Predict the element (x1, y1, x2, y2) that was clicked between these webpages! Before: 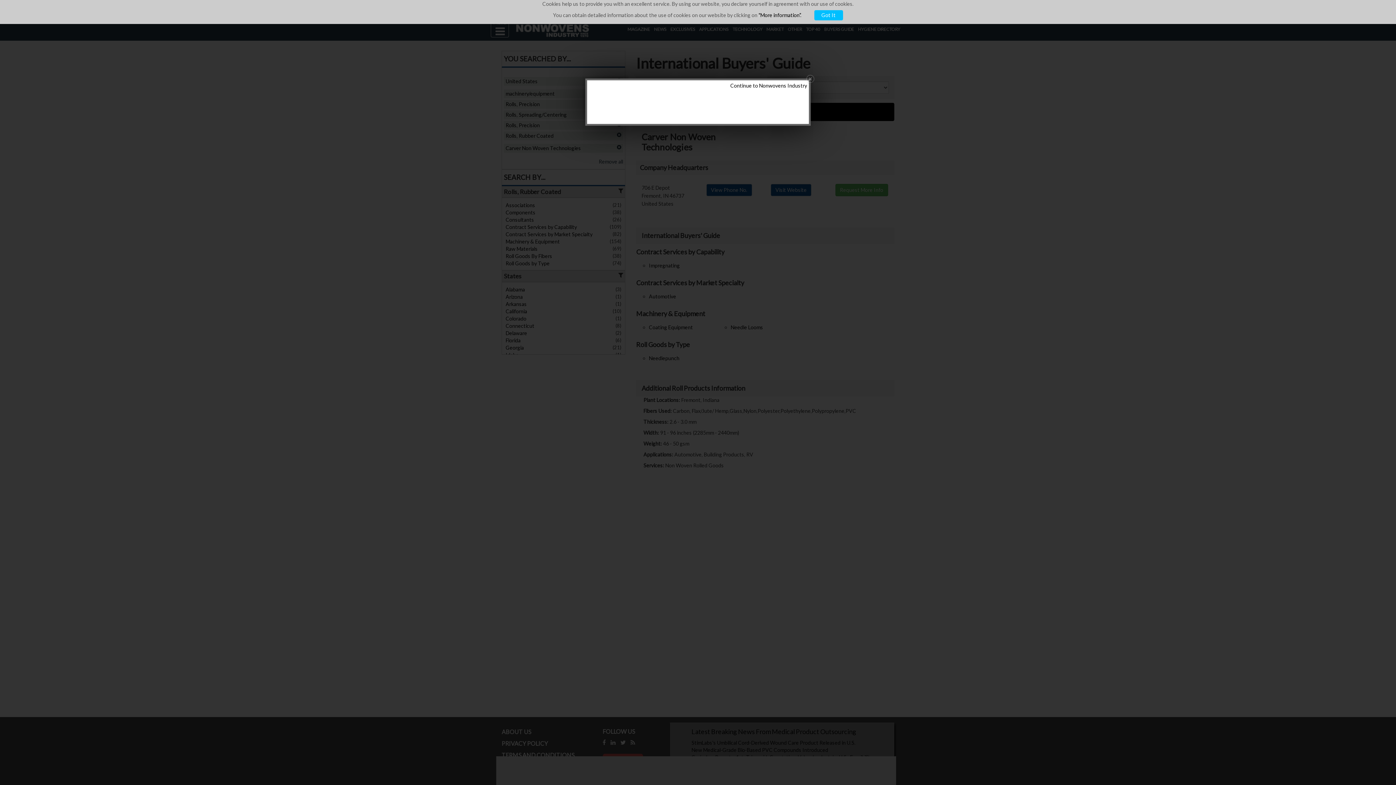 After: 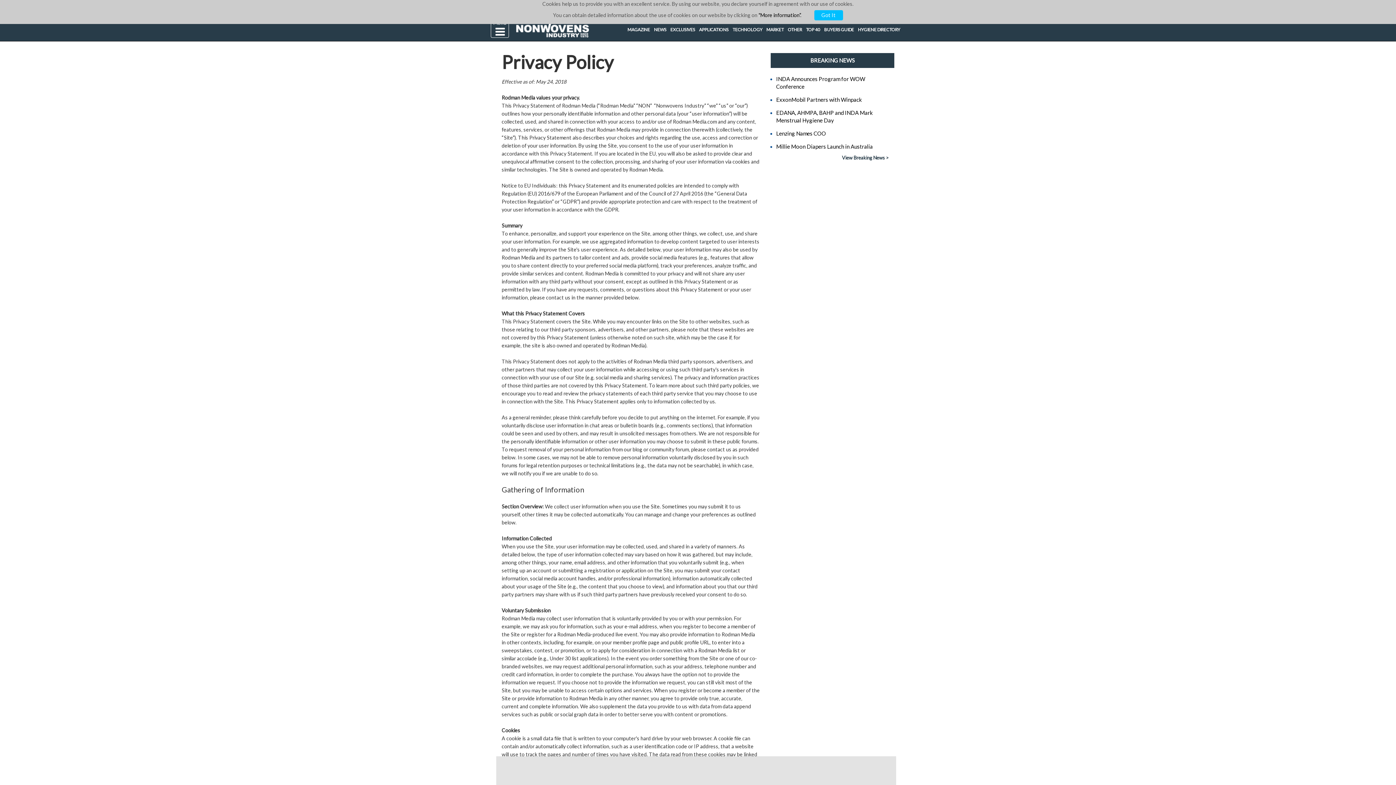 Action: bbox: (758, 12, 801, 18) label: "More information”.